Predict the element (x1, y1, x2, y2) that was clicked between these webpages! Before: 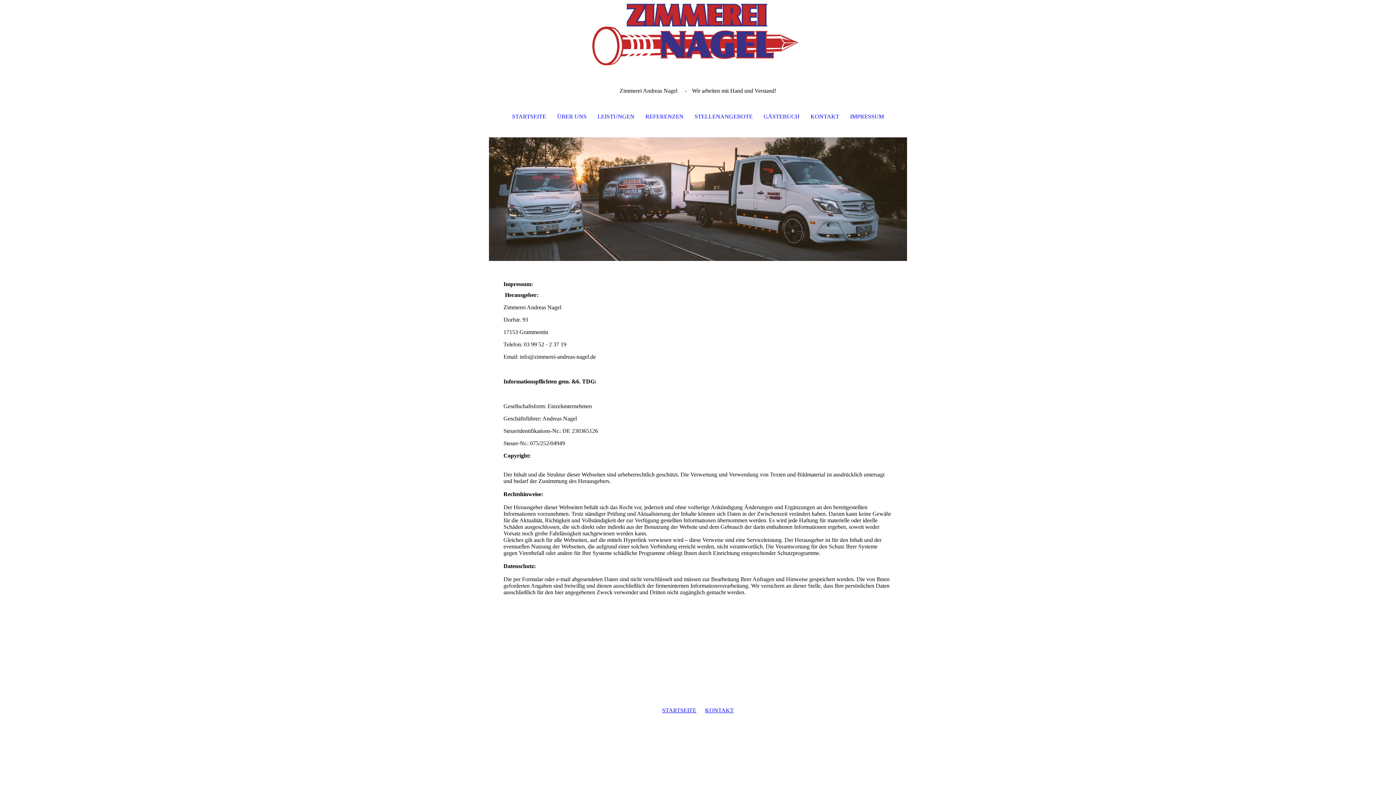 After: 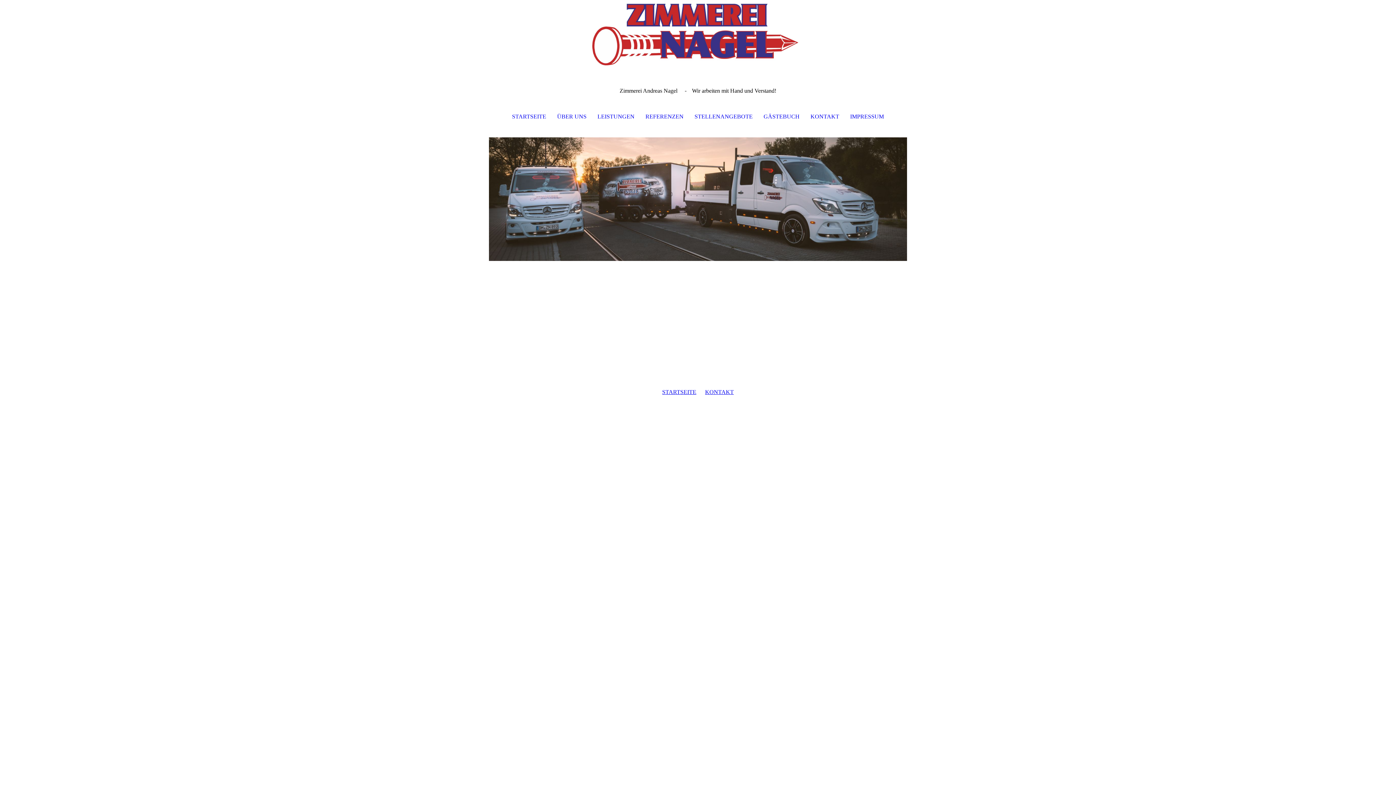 Action: bbox: (640, 108, 689, 124) label: REFERENZEN